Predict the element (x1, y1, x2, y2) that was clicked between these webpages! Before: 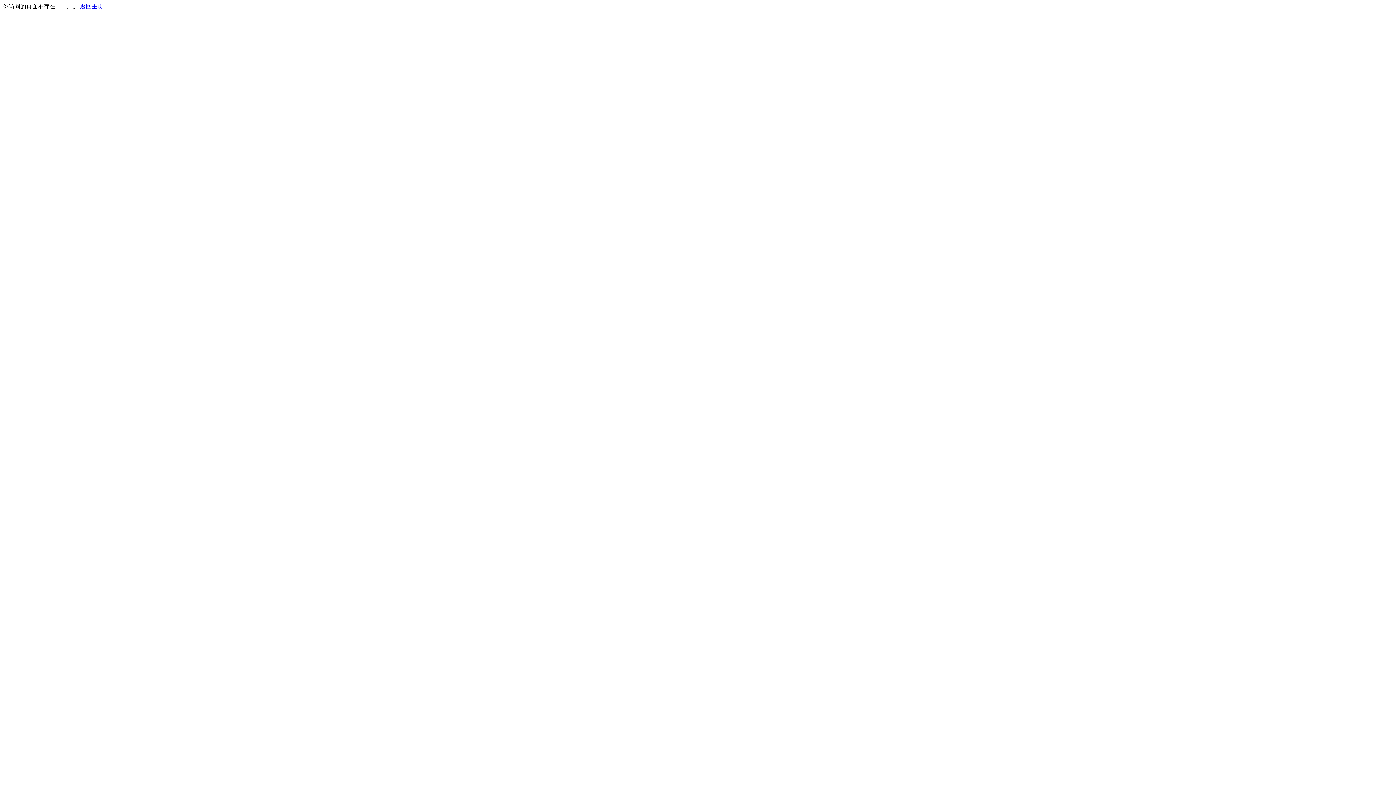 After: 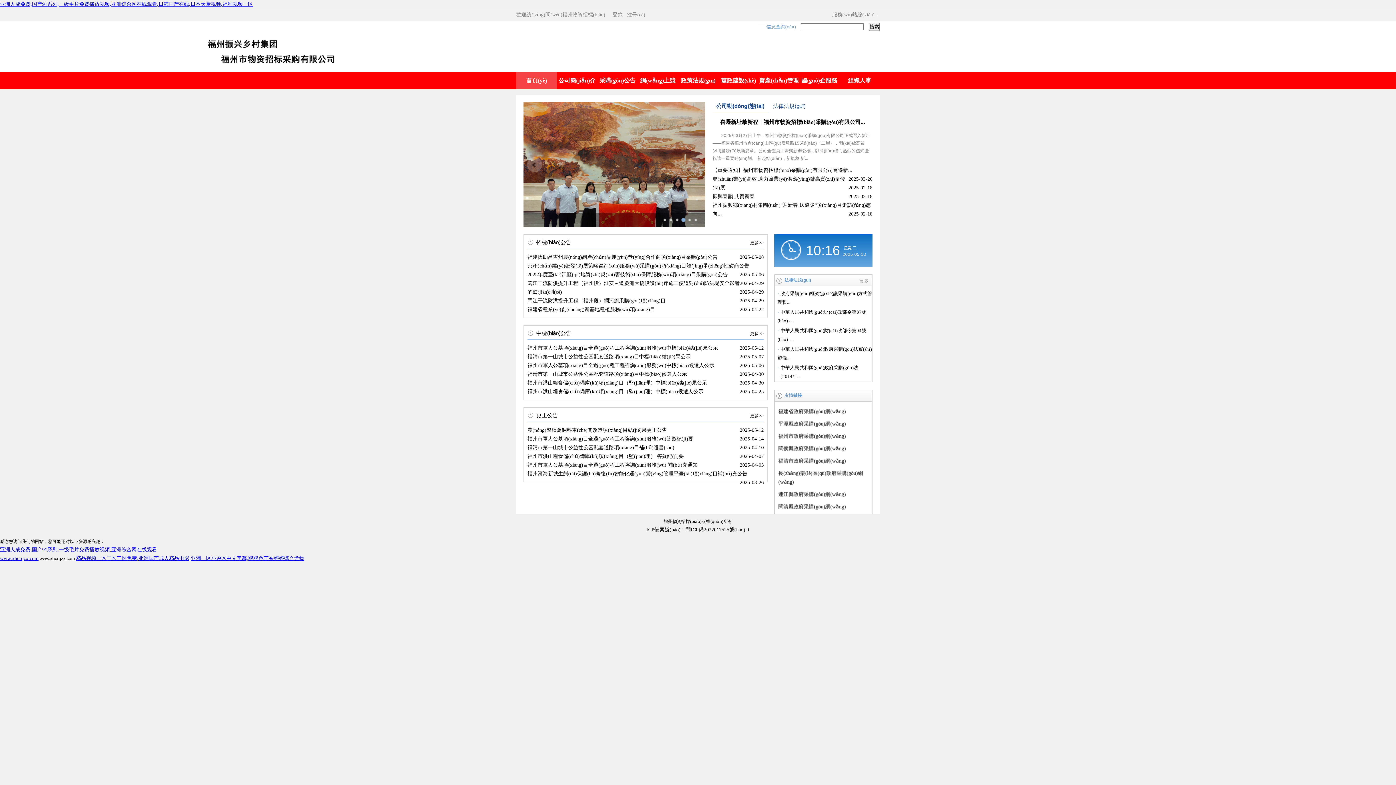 Action: bbox: (80, 3, 103, 9) label: 返回主页